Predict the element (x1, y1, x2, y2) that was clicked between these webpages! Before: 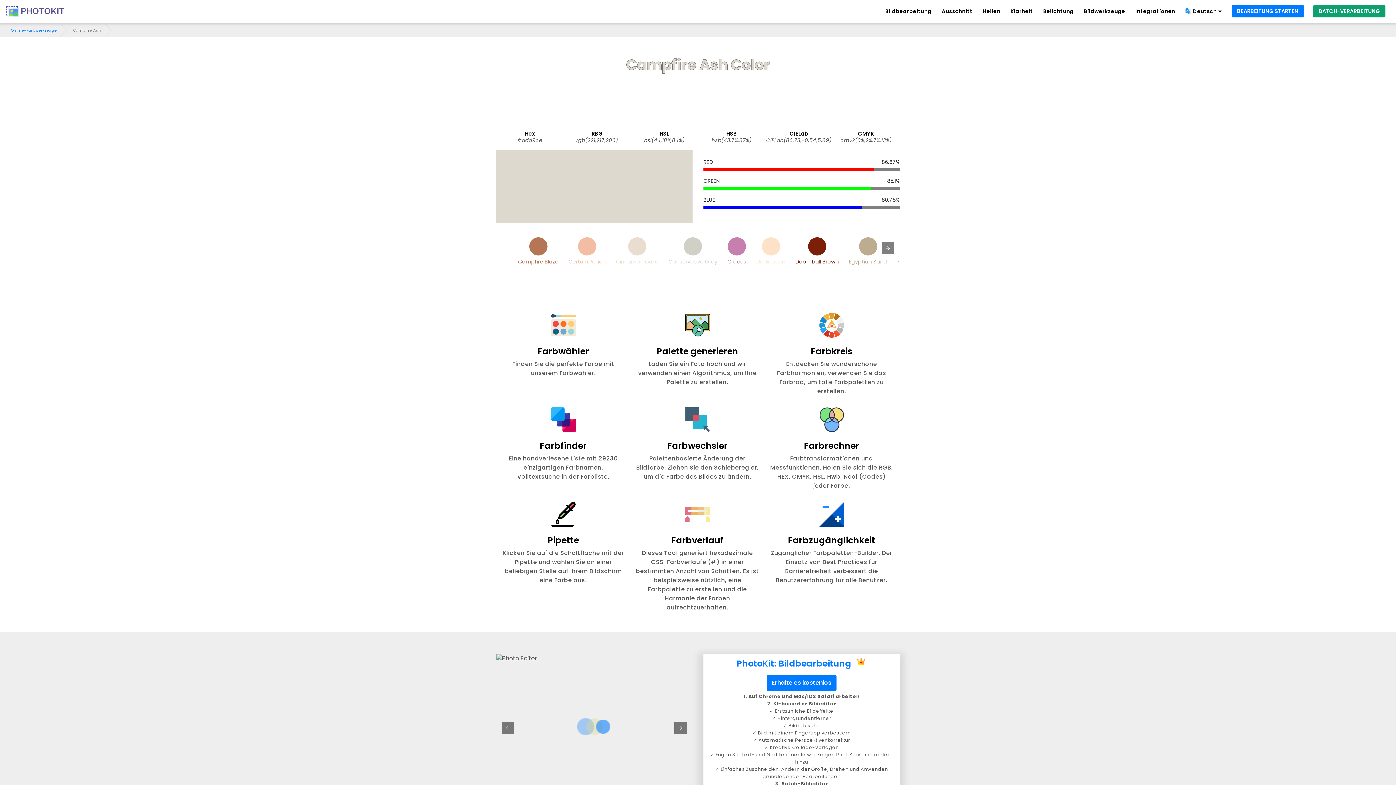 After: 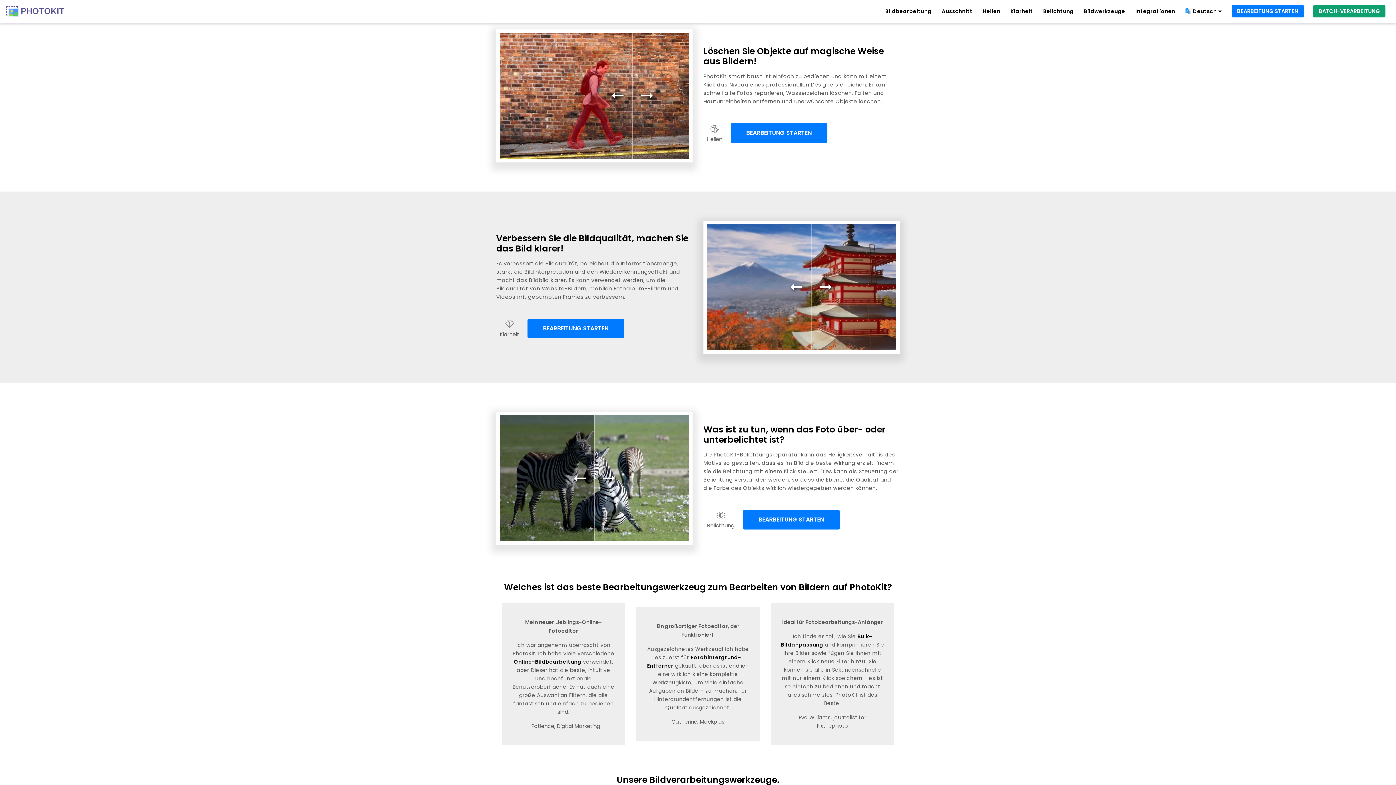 Action: label: Heilen bbox: (983, 7, 1000, 15)